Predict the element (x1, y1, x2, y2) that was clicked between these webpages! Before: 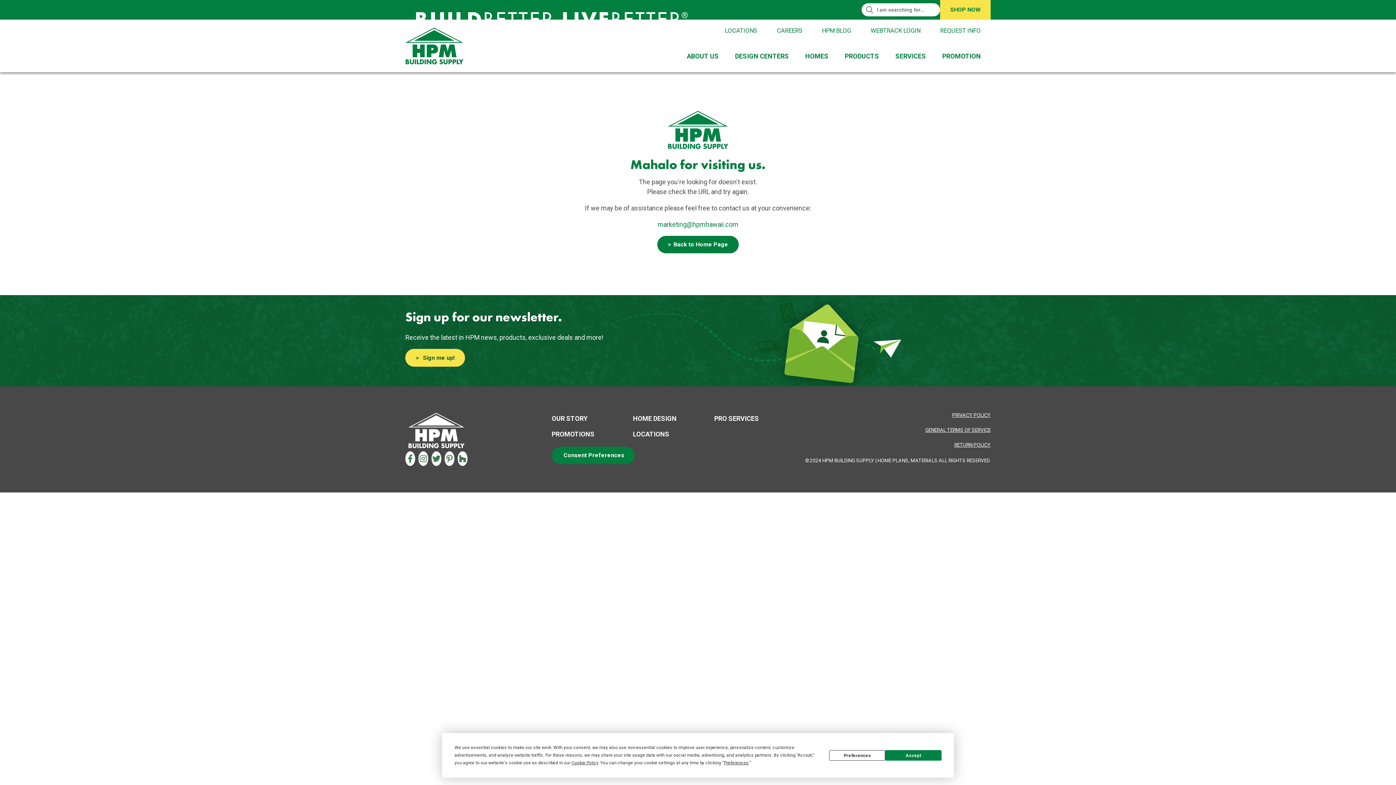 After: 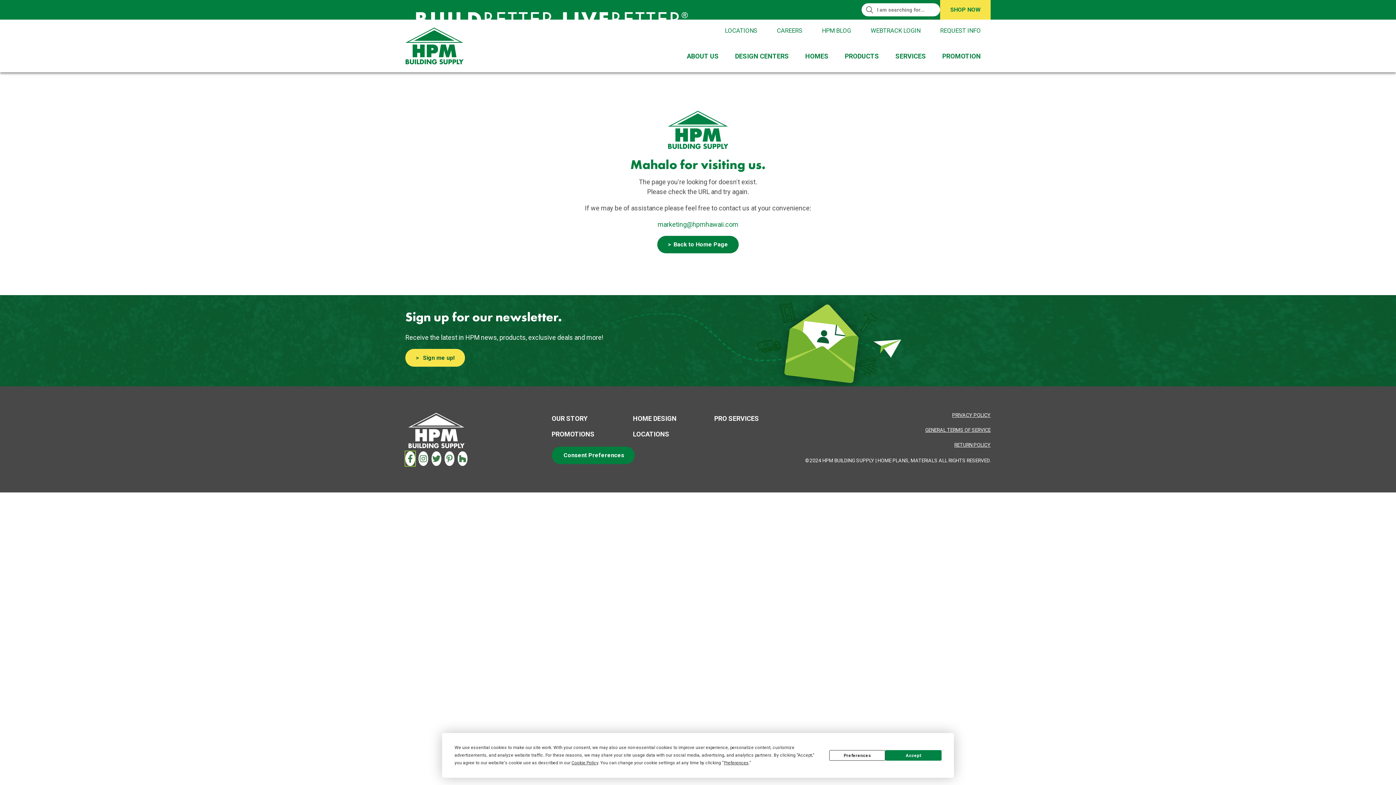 Action: bbox: (405, 451, 415, 466) label: Facebook Aria Label